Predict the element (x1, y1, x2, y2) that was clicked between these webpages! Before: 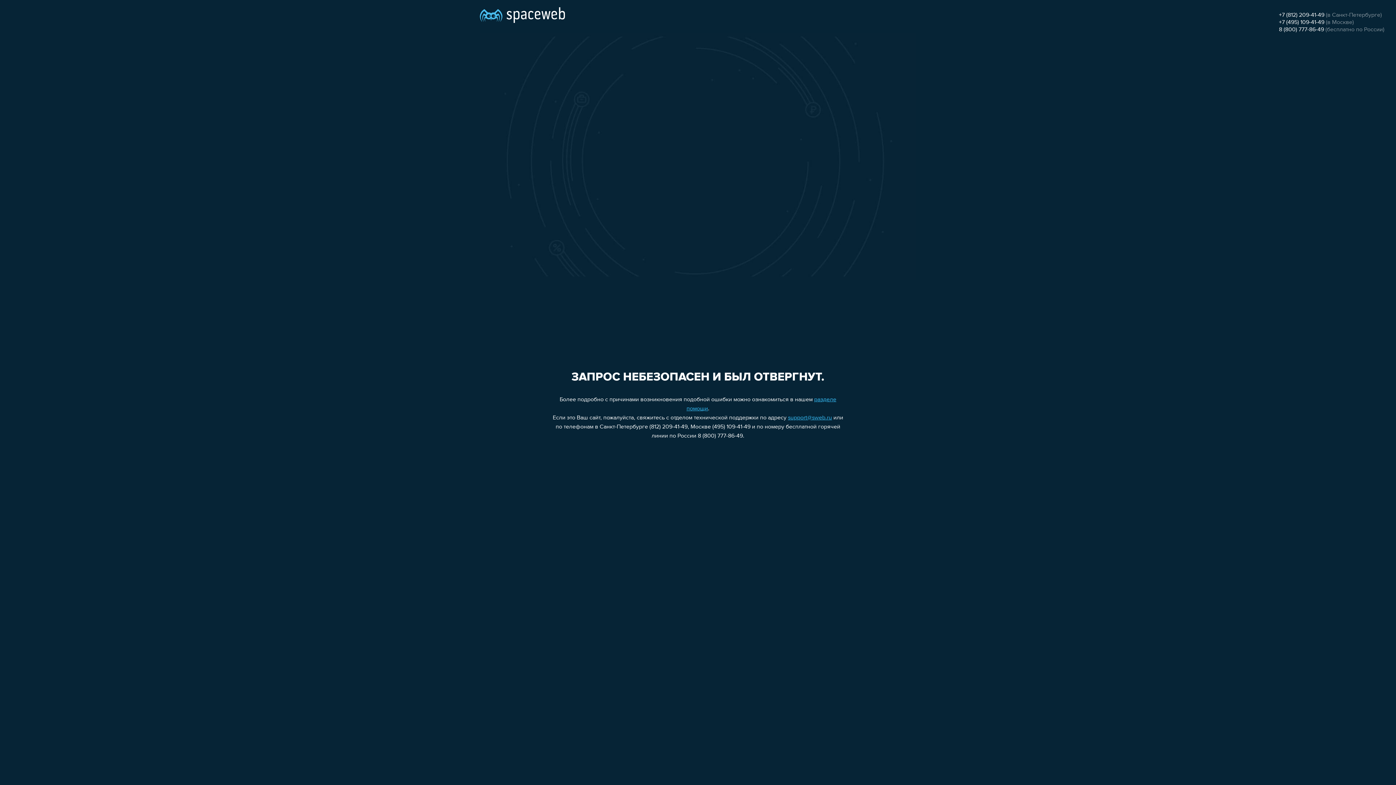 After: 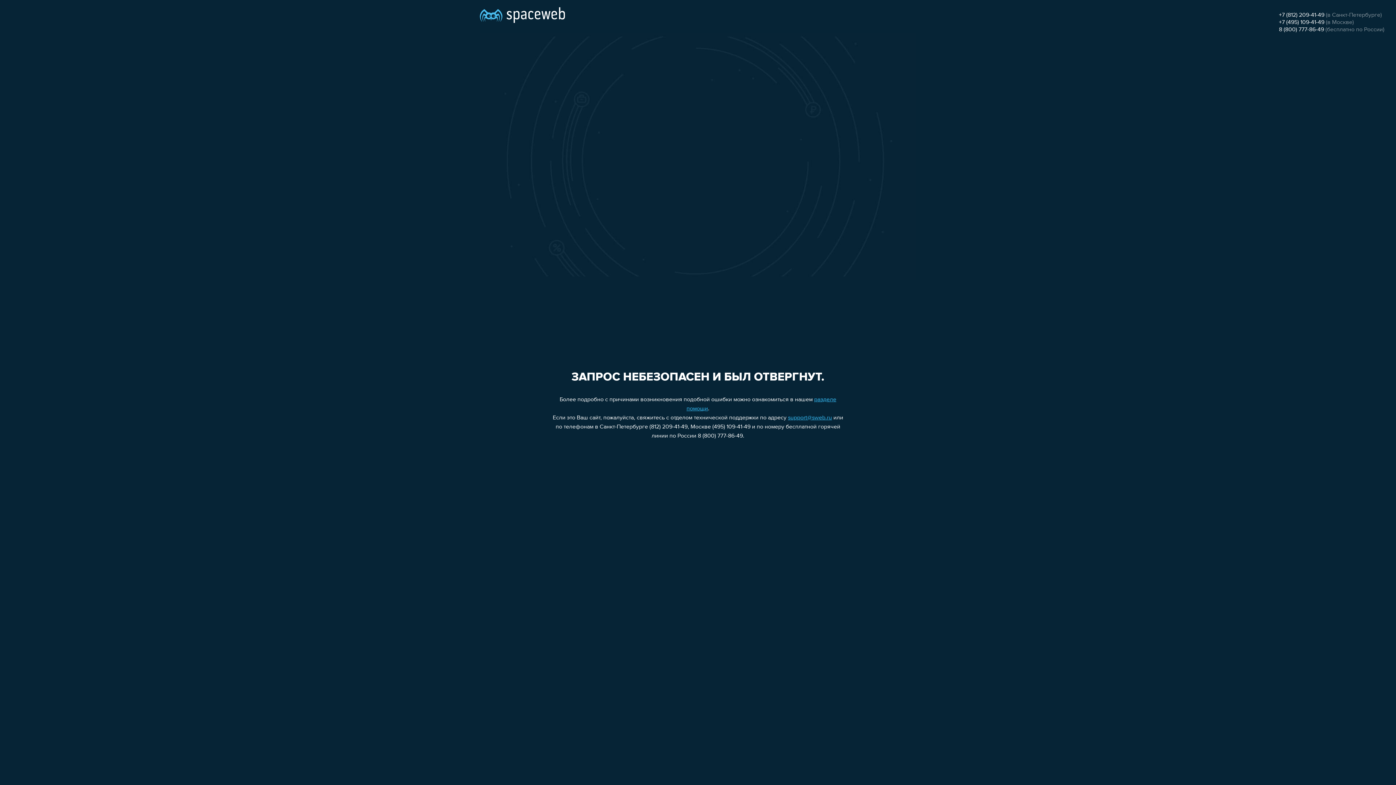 Action: bbox: (788, 415, 832, 421) label: support@sweb.ru